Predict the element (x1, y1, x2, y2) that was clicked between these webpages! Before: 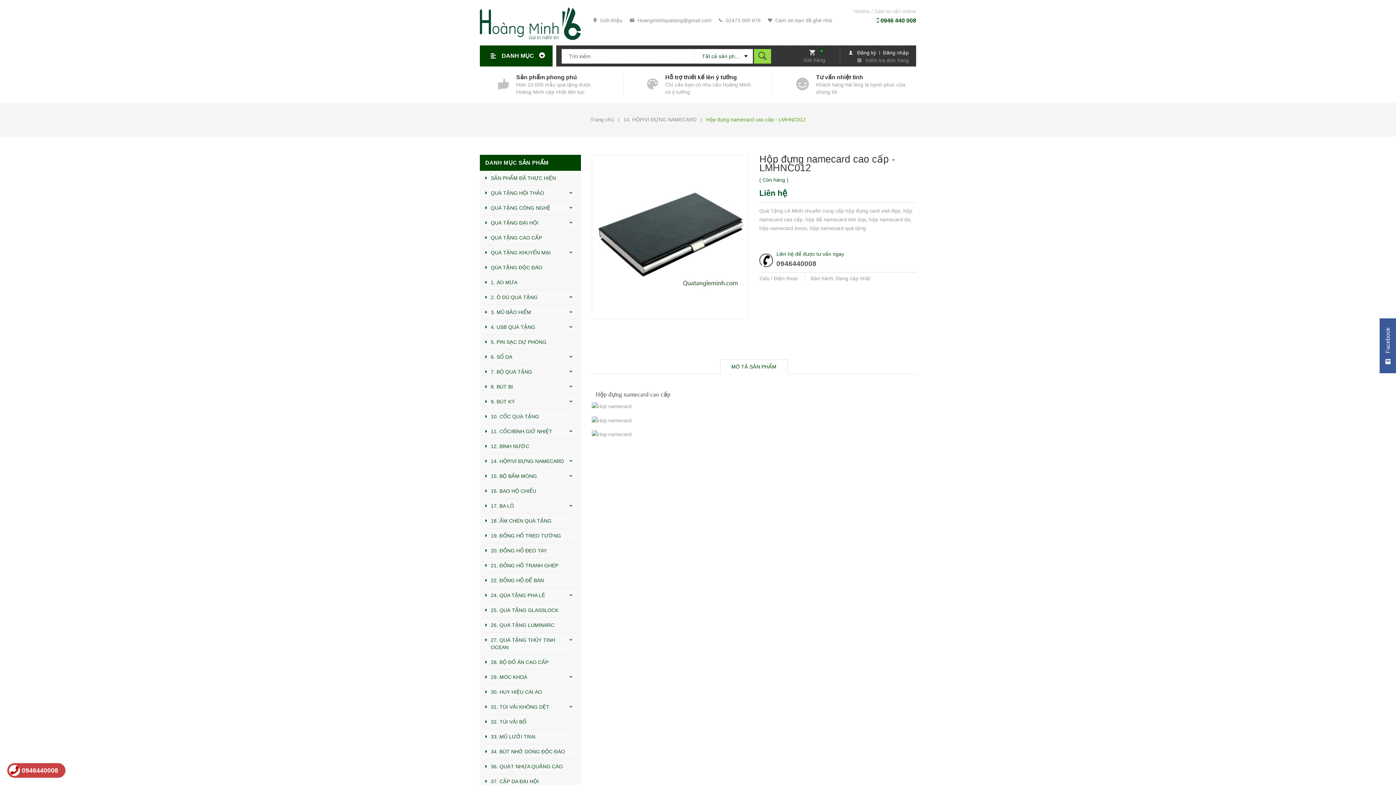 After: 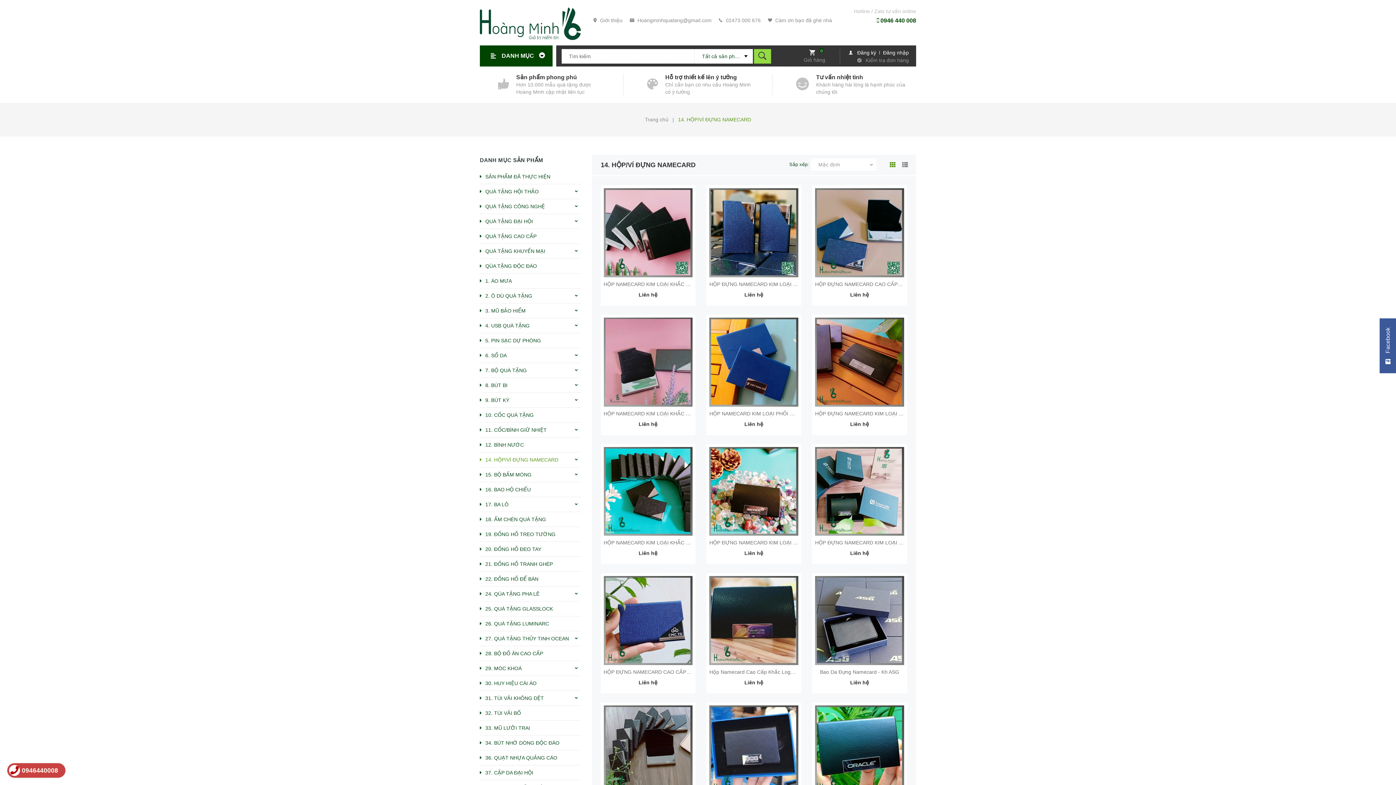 Action: bbox: (485, 454, 575, 469) label: 14. HỘP/VÍ ĐỰNG NAMECARD